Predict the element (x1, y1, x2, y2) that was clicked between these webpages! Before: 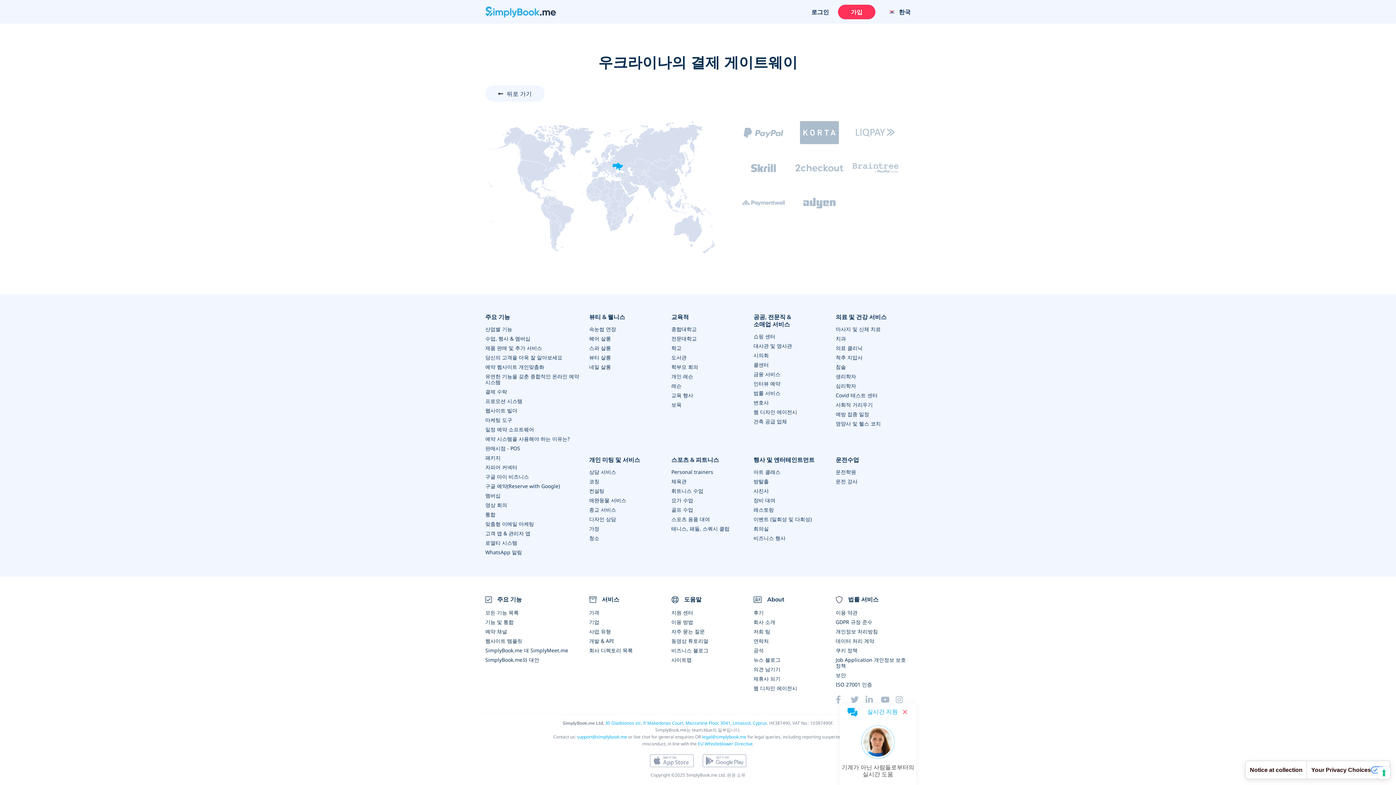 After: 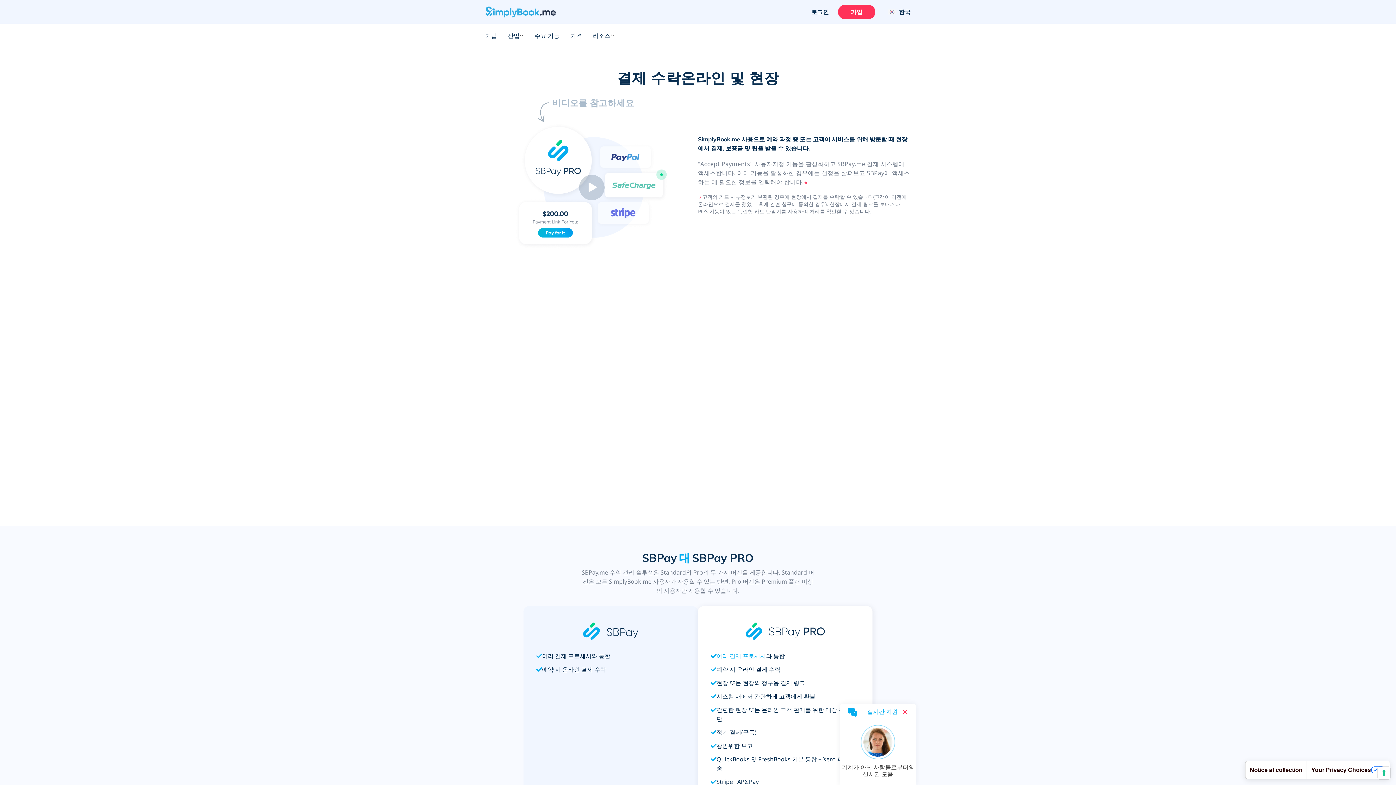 Action: bbox: (485, 388, 507, 395) label: 결제 수락